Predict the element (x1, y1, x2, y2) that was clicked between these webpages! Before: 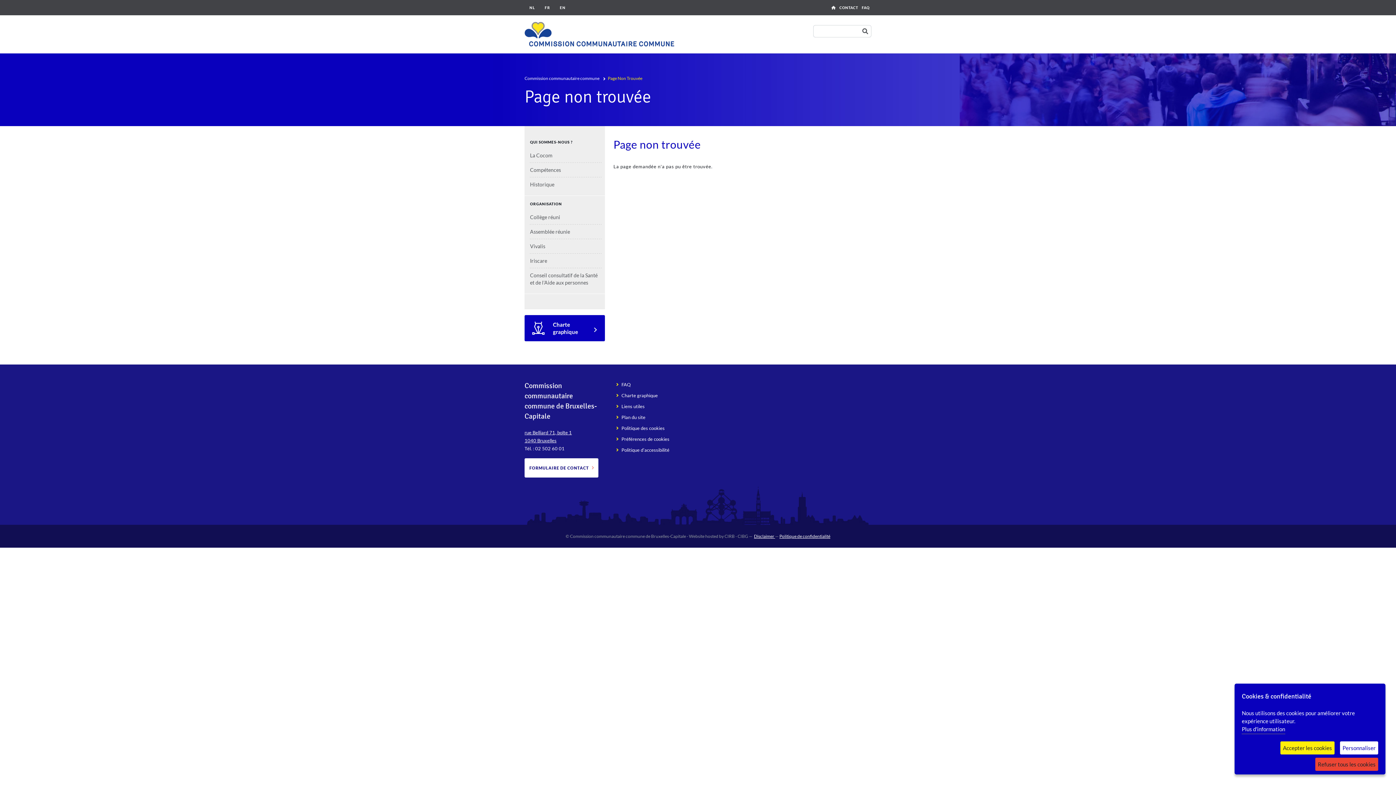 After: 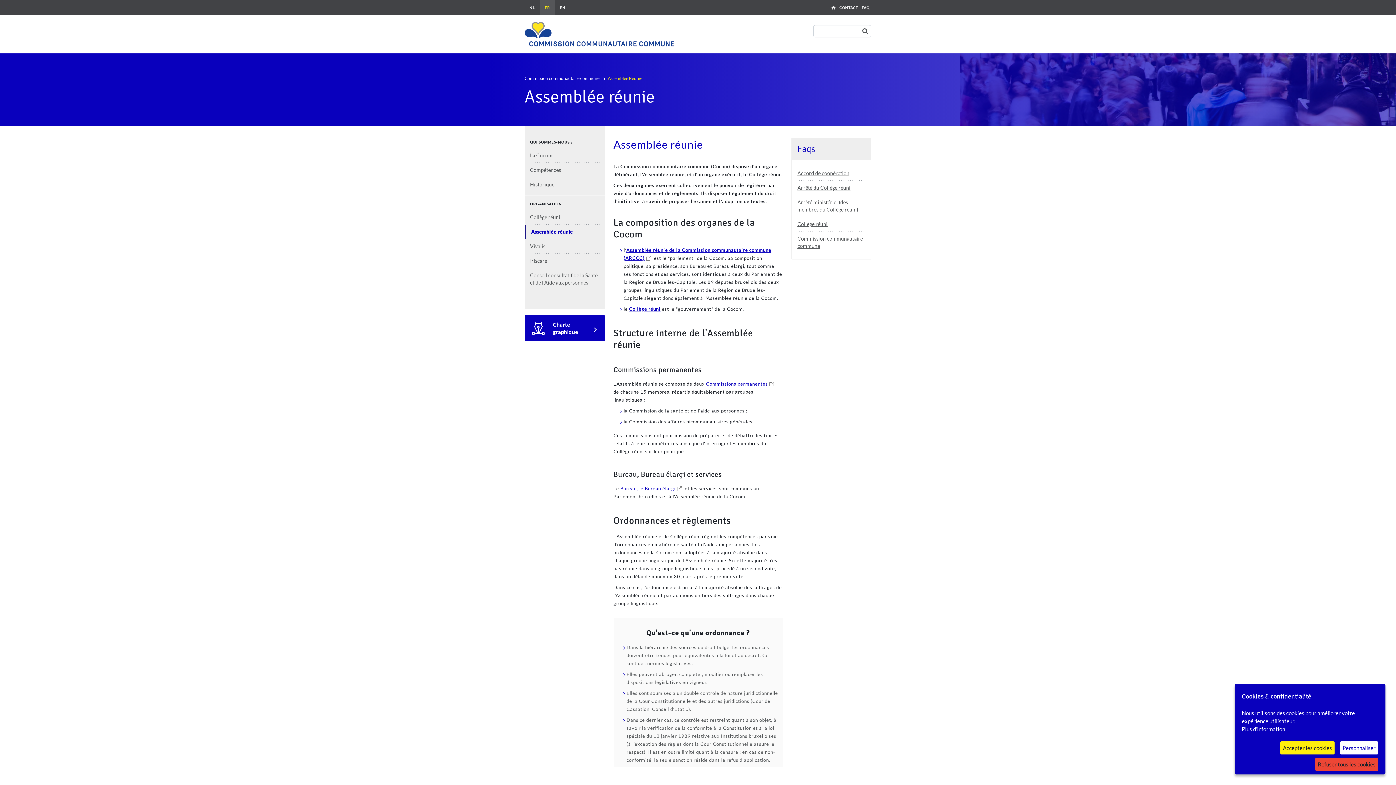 Action: bbox: (530, 224, 601, 239) label: Assemblée réunie